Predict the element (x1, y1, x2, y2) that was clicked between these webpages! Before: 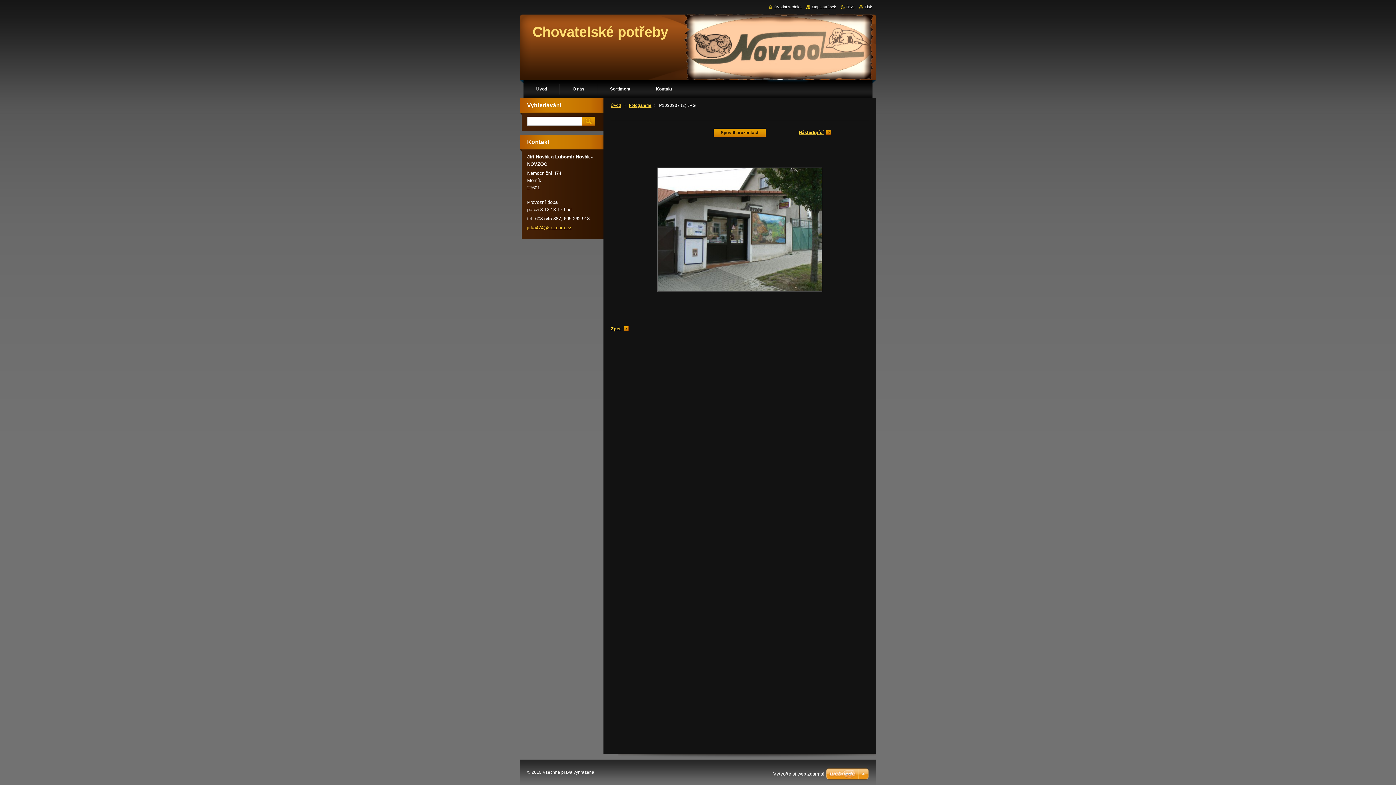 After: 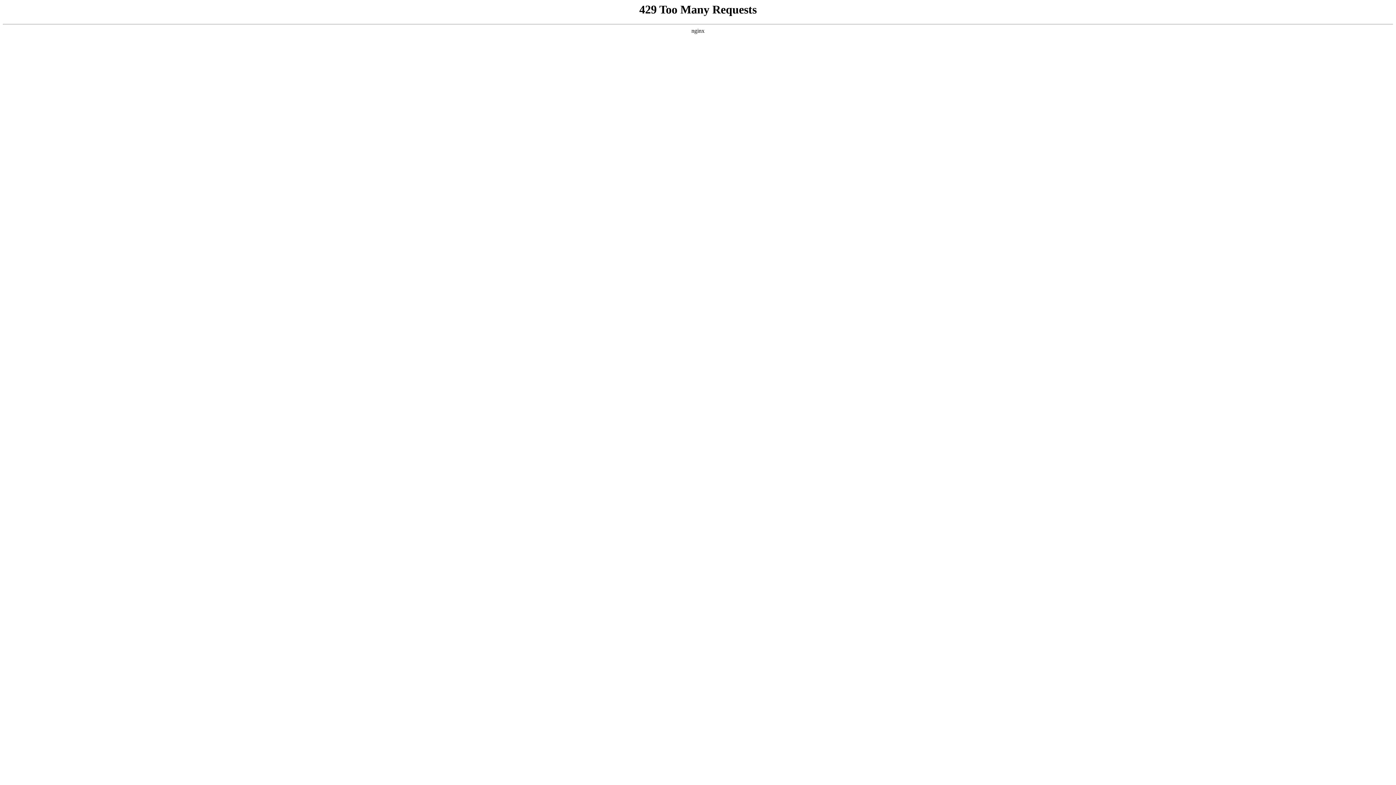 Action: bbox: (826, 768, 869, 781)